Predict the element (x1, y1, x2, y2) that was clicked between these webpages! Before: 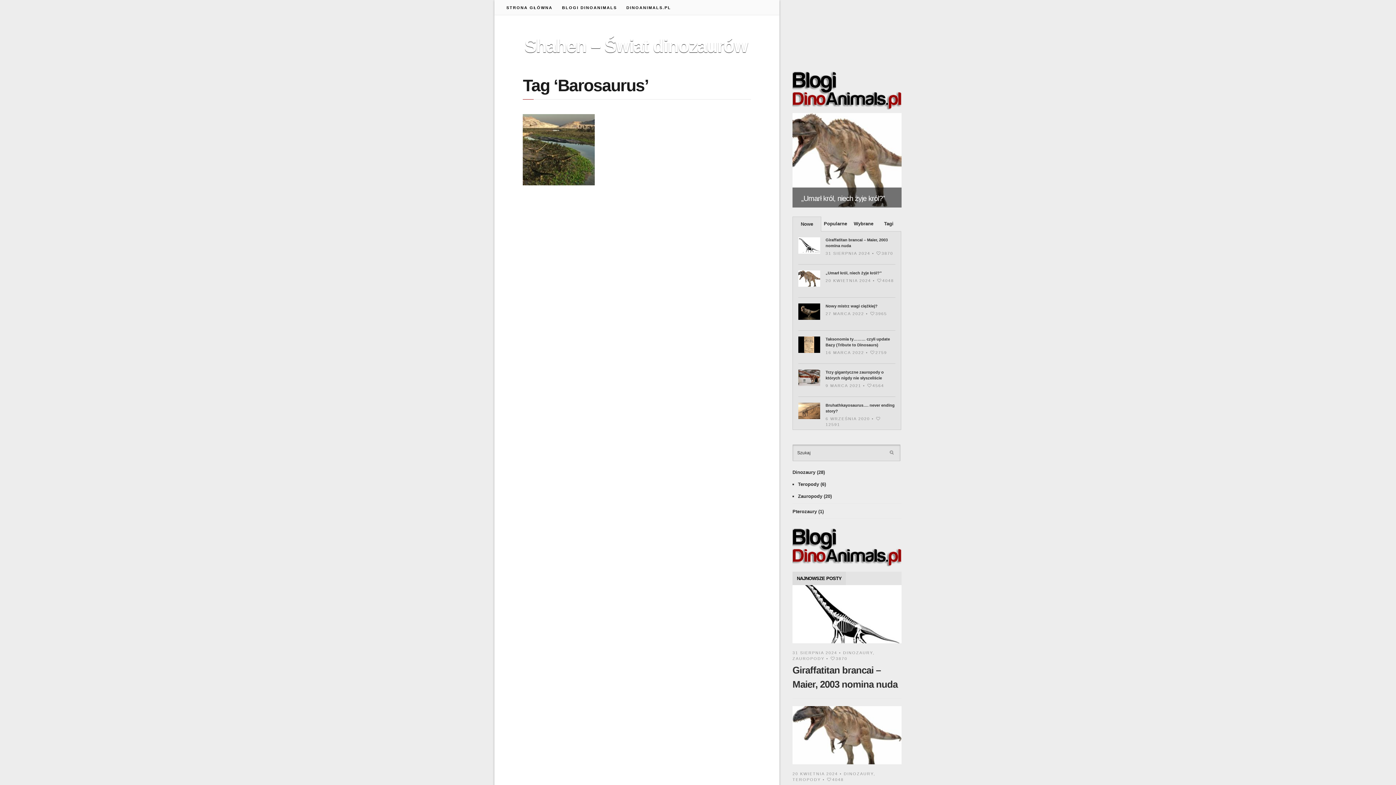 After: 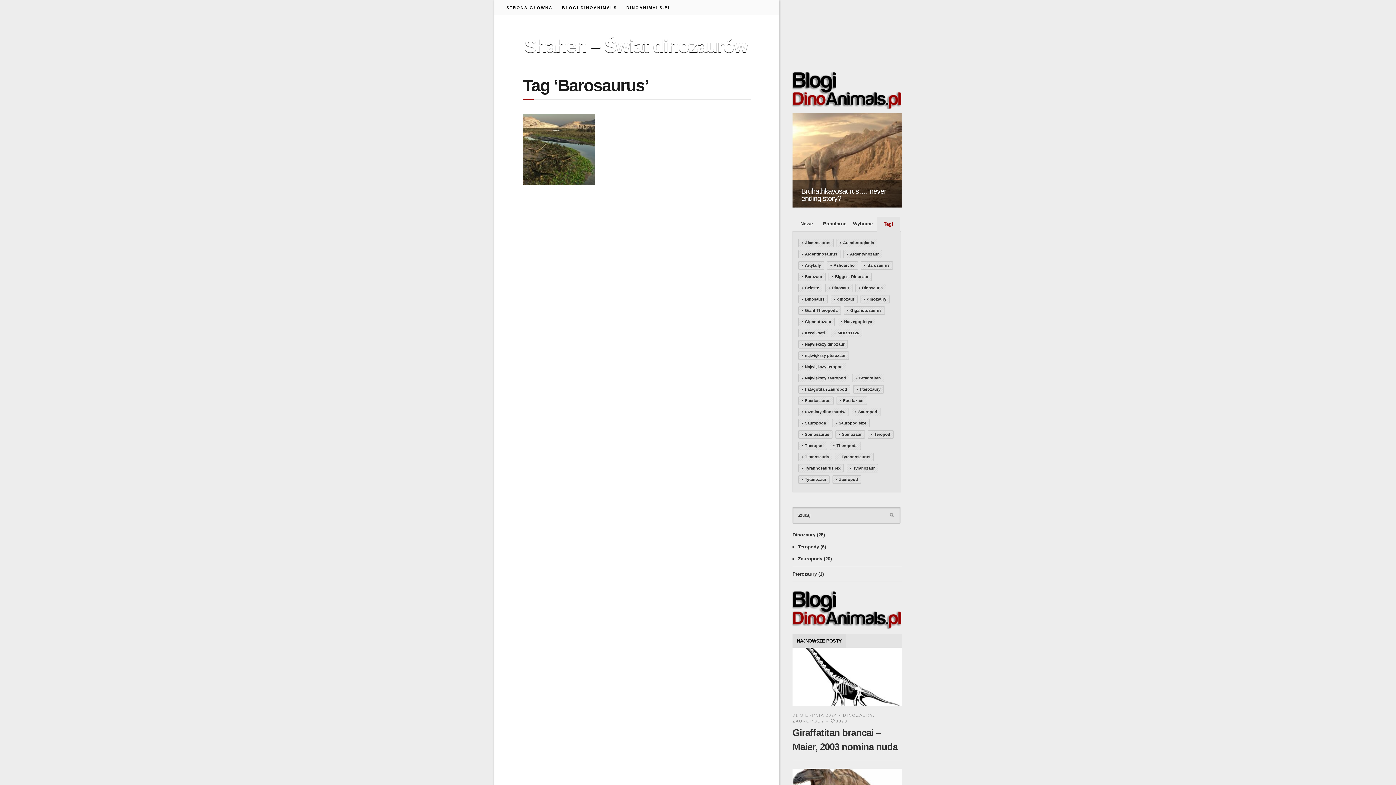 Action: label: Tagi bbox: (884, 216, 893, 231)